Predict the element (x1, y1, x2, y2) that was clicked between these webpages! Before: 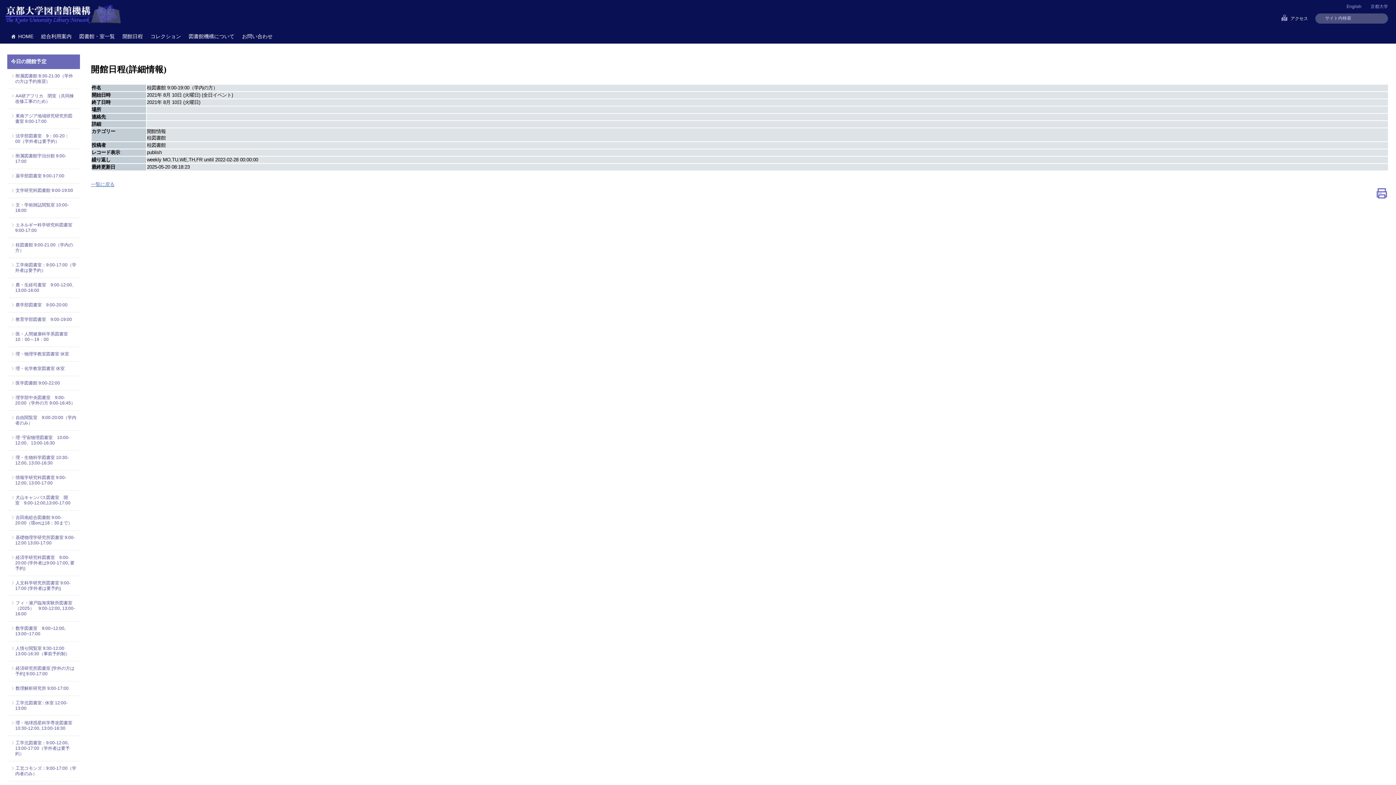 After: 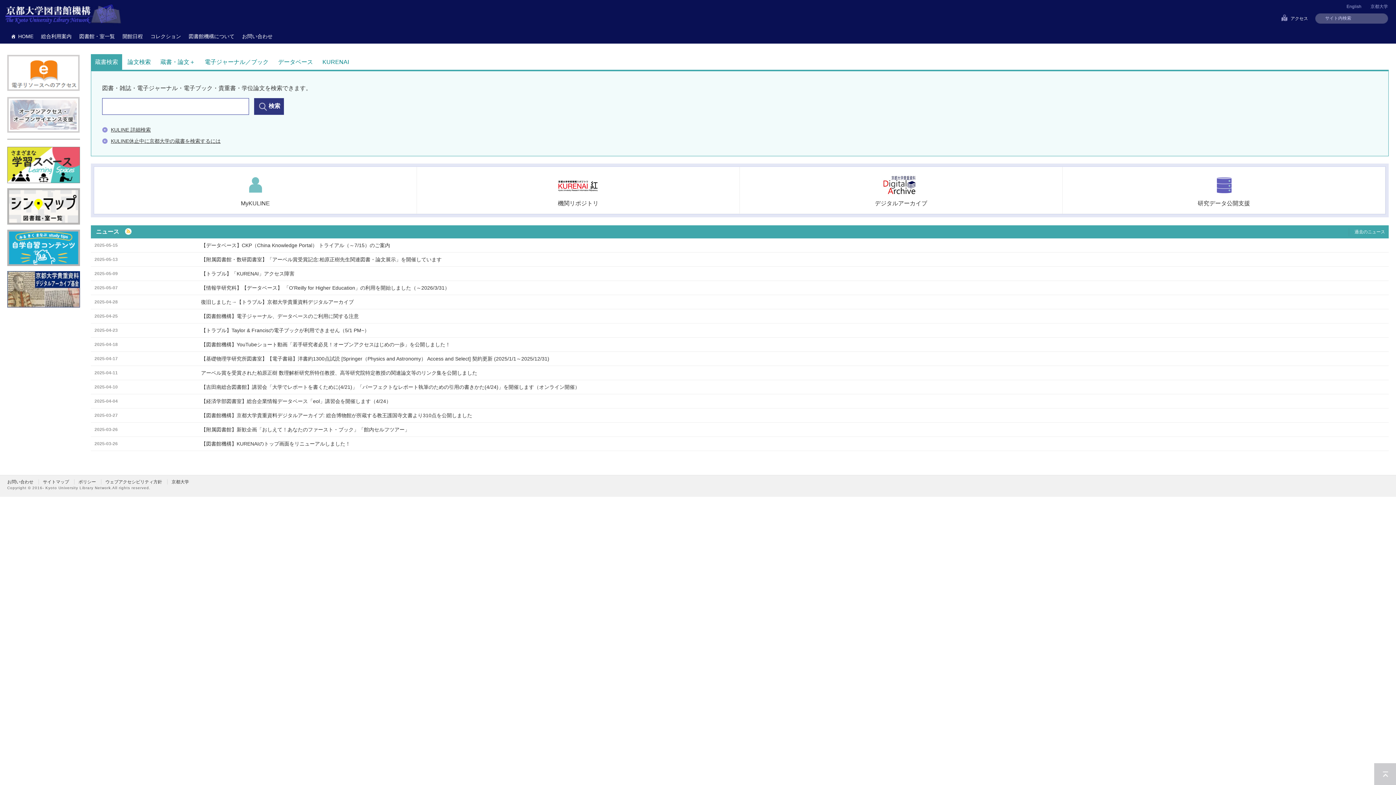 Action: label: 京都大学図書館機構 bbox: (5, 0, 121, 29)